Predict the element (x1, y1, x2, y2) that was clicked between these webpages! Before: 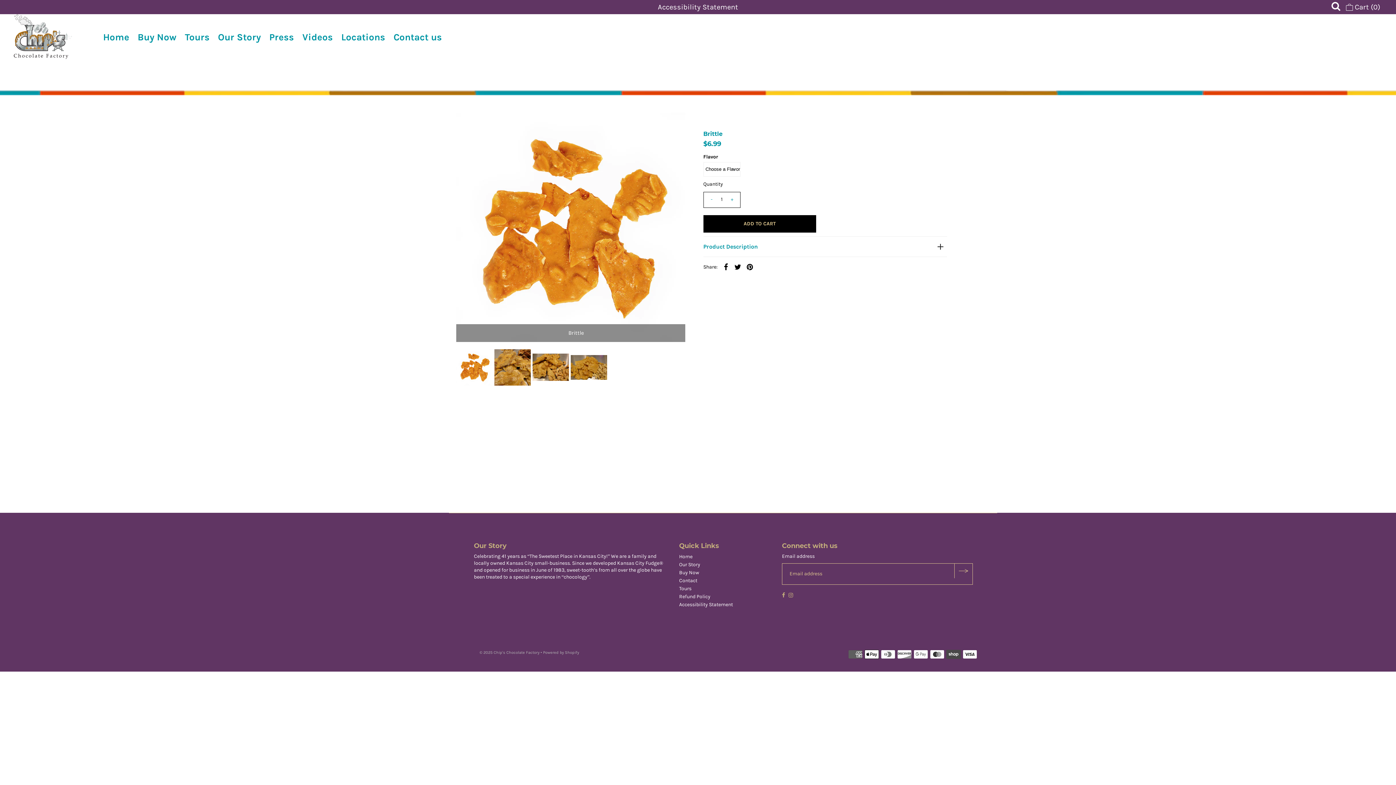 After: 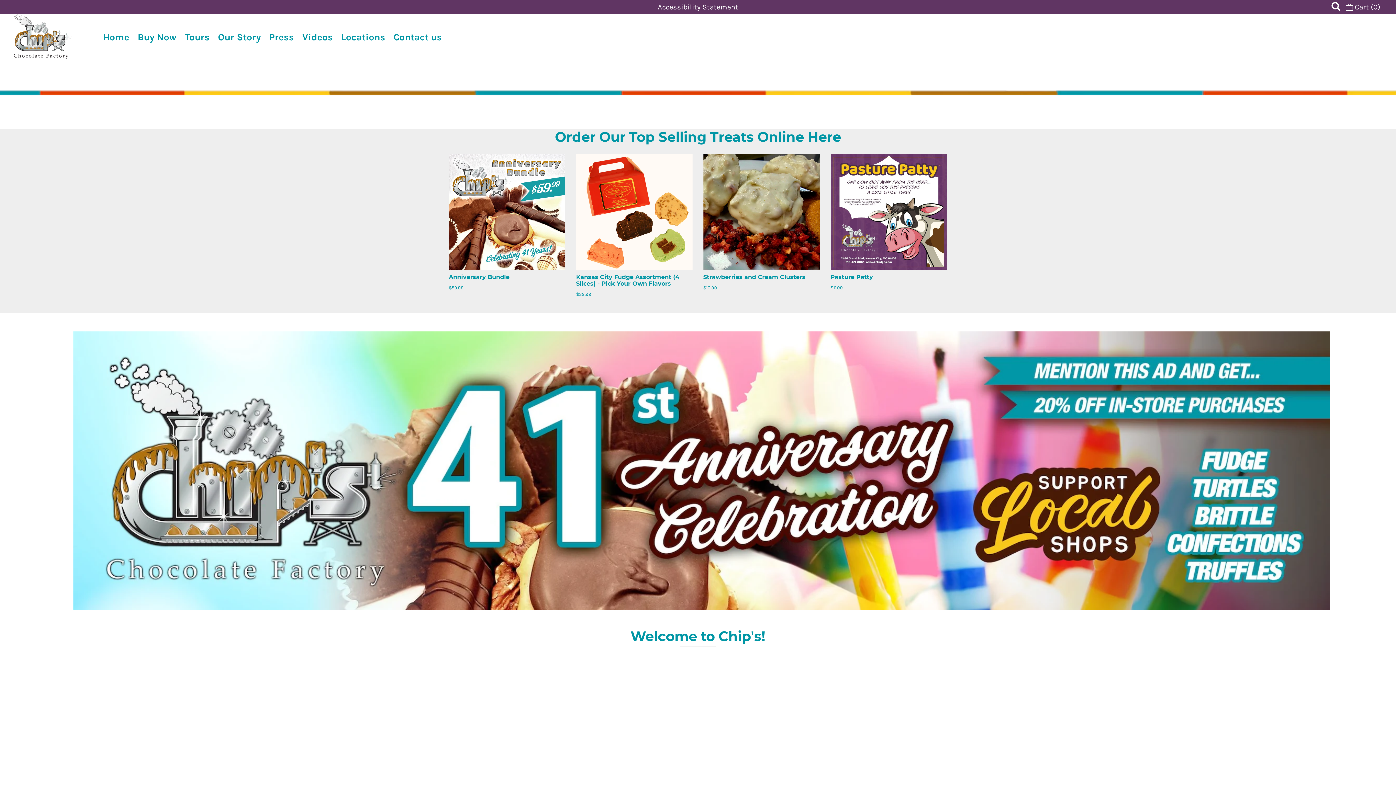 Action: label: © 2025 Chip's Chocolate Factory bbox: (479, 650, 539, 655)